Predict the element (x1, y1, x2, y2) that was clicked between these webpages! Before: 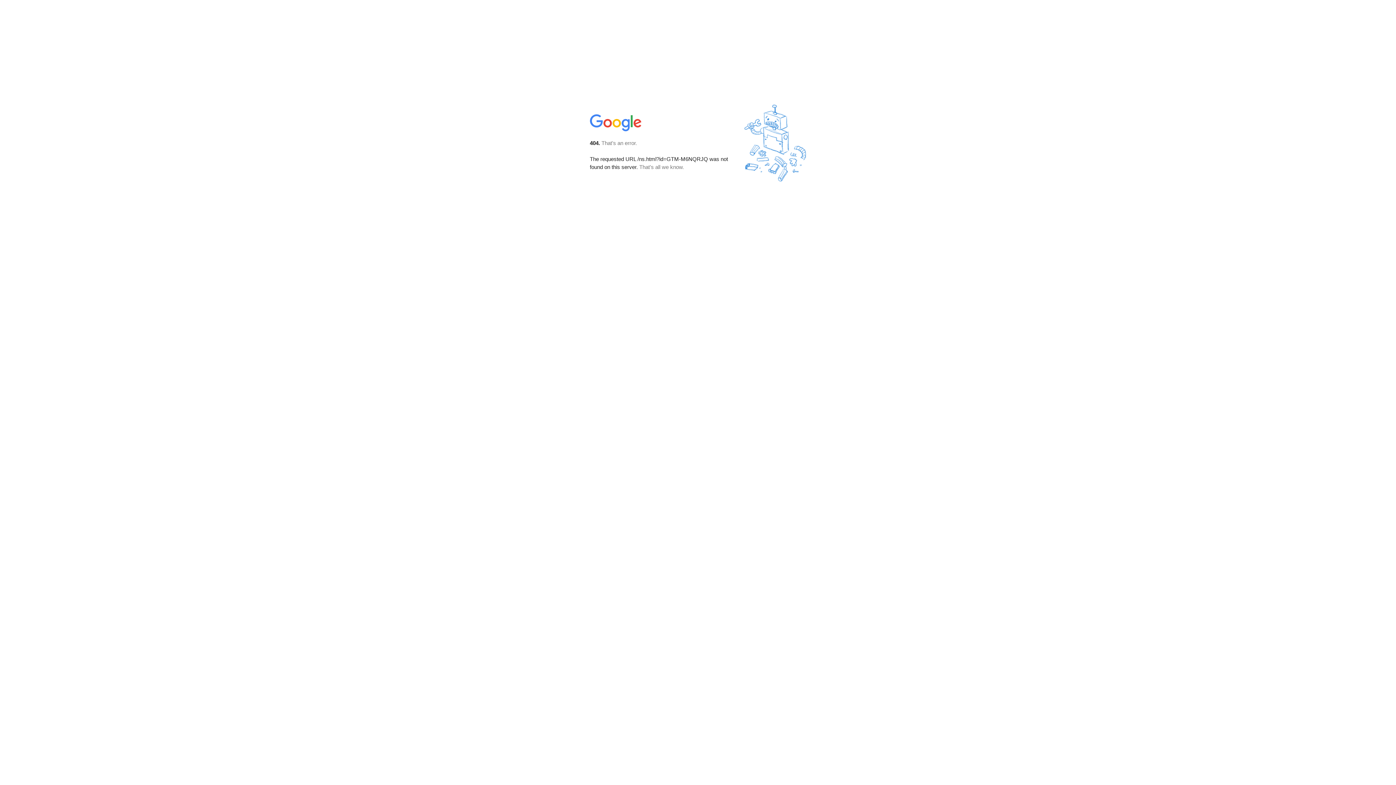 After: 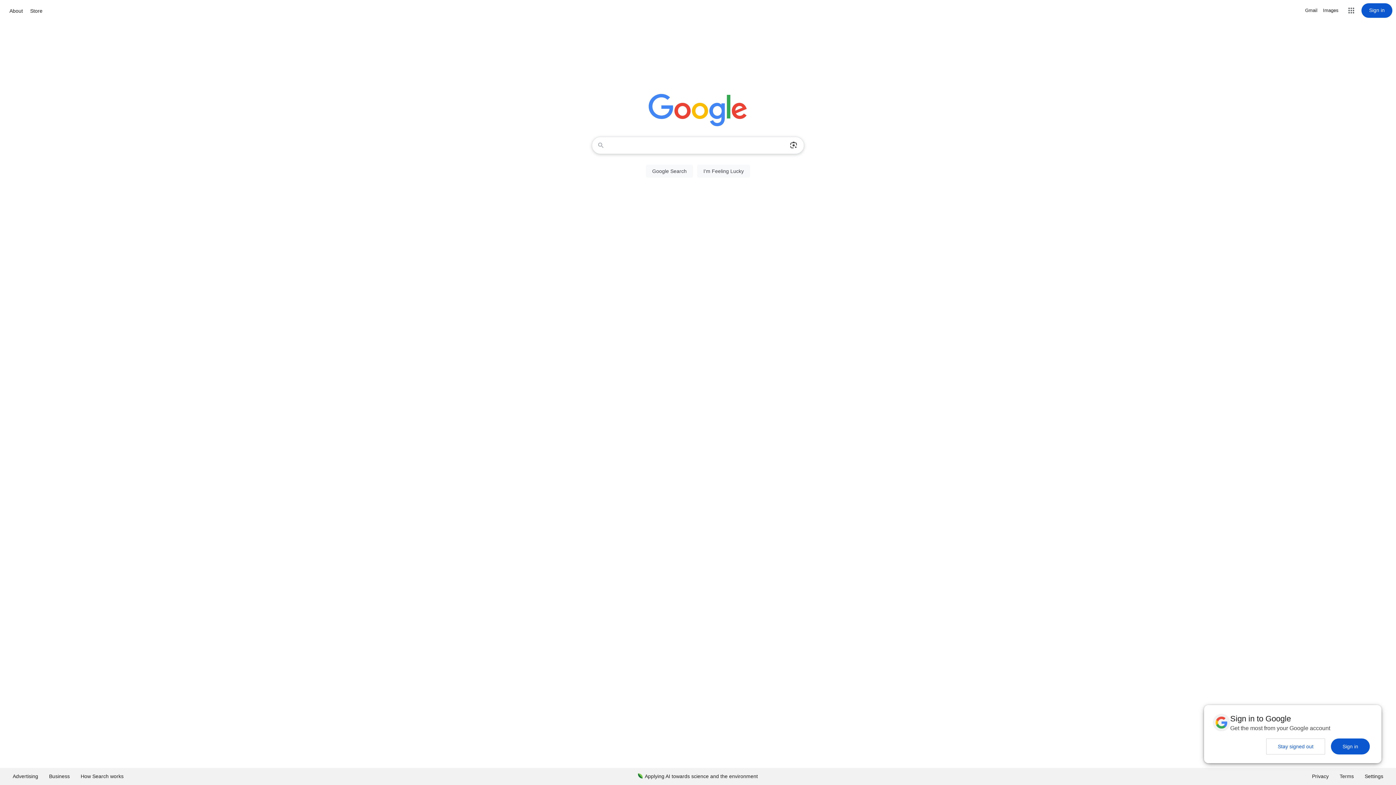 Action: bbox: (590, 127, 642, 134)